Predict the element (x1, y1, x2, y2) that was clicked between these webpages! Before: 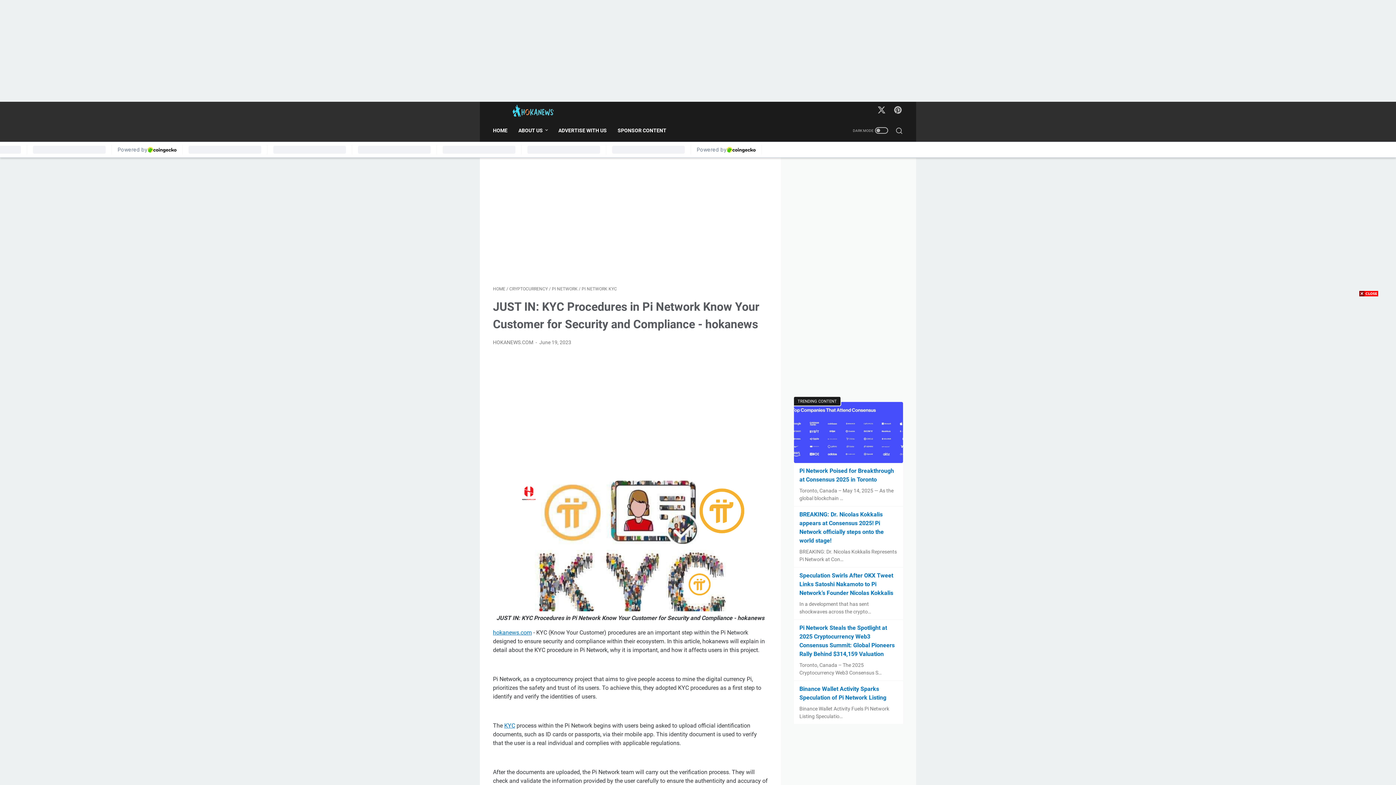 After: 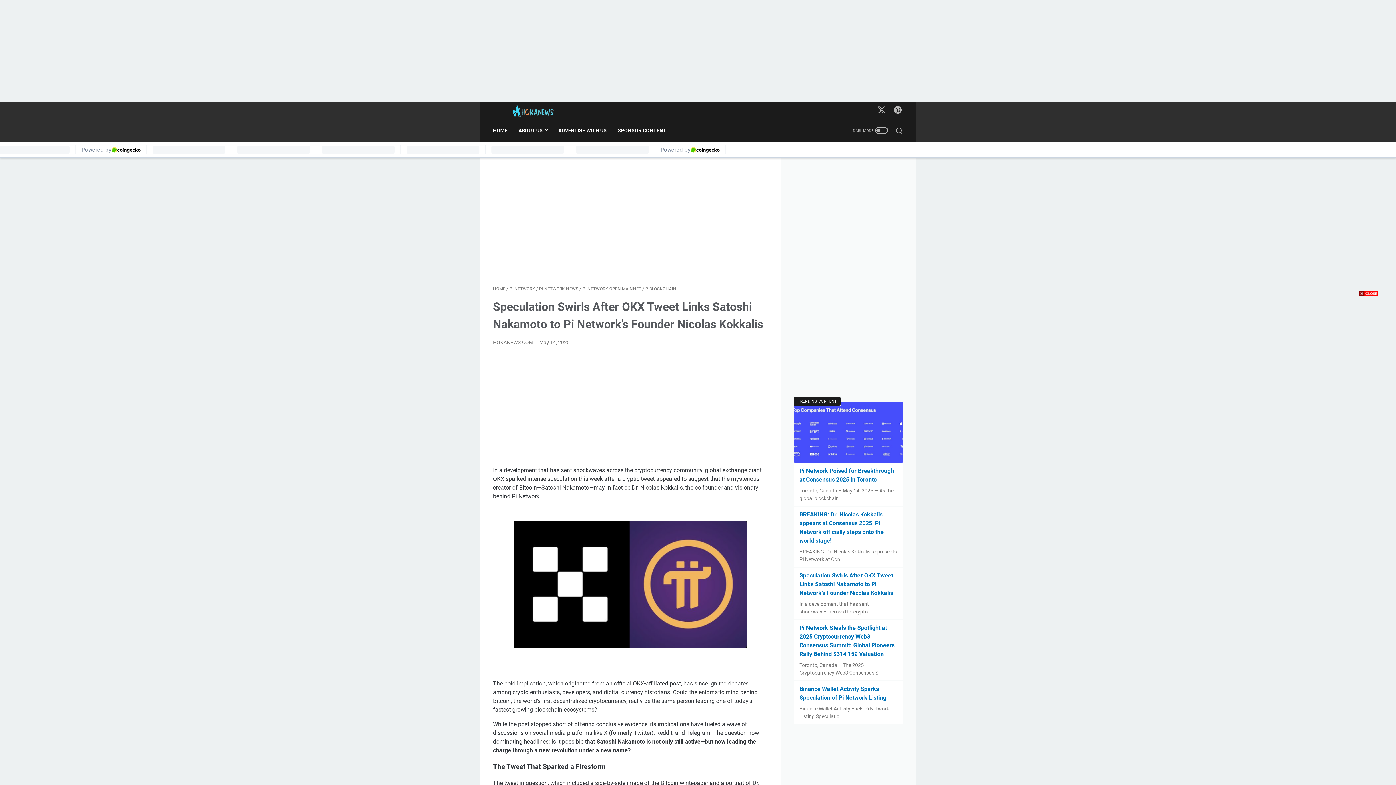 Action: bbox: (799, 572, 893, 596) label: Speculation Swirls After OKX Tweet Links Satoshi Nakamoto to Pi Network’s Founder Nicolas Kokkalis